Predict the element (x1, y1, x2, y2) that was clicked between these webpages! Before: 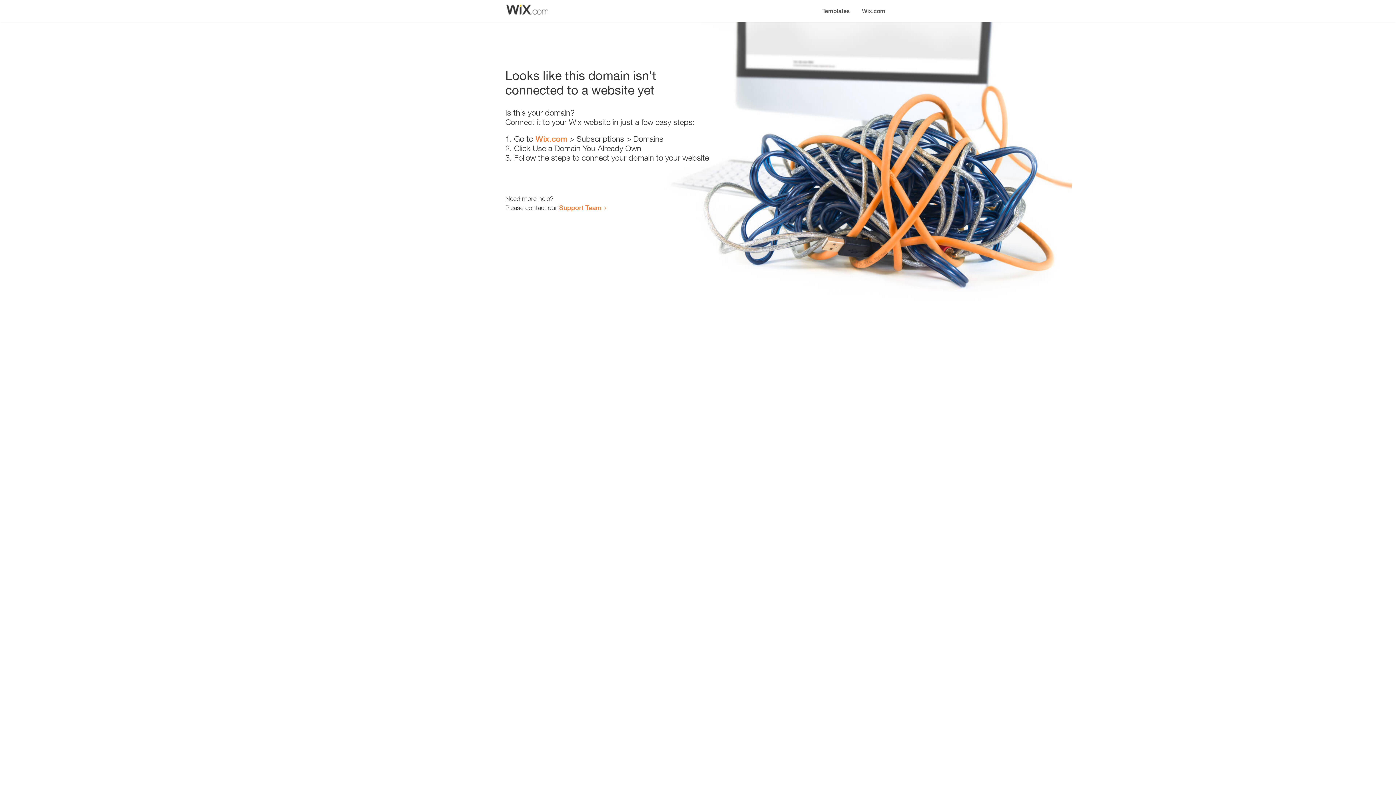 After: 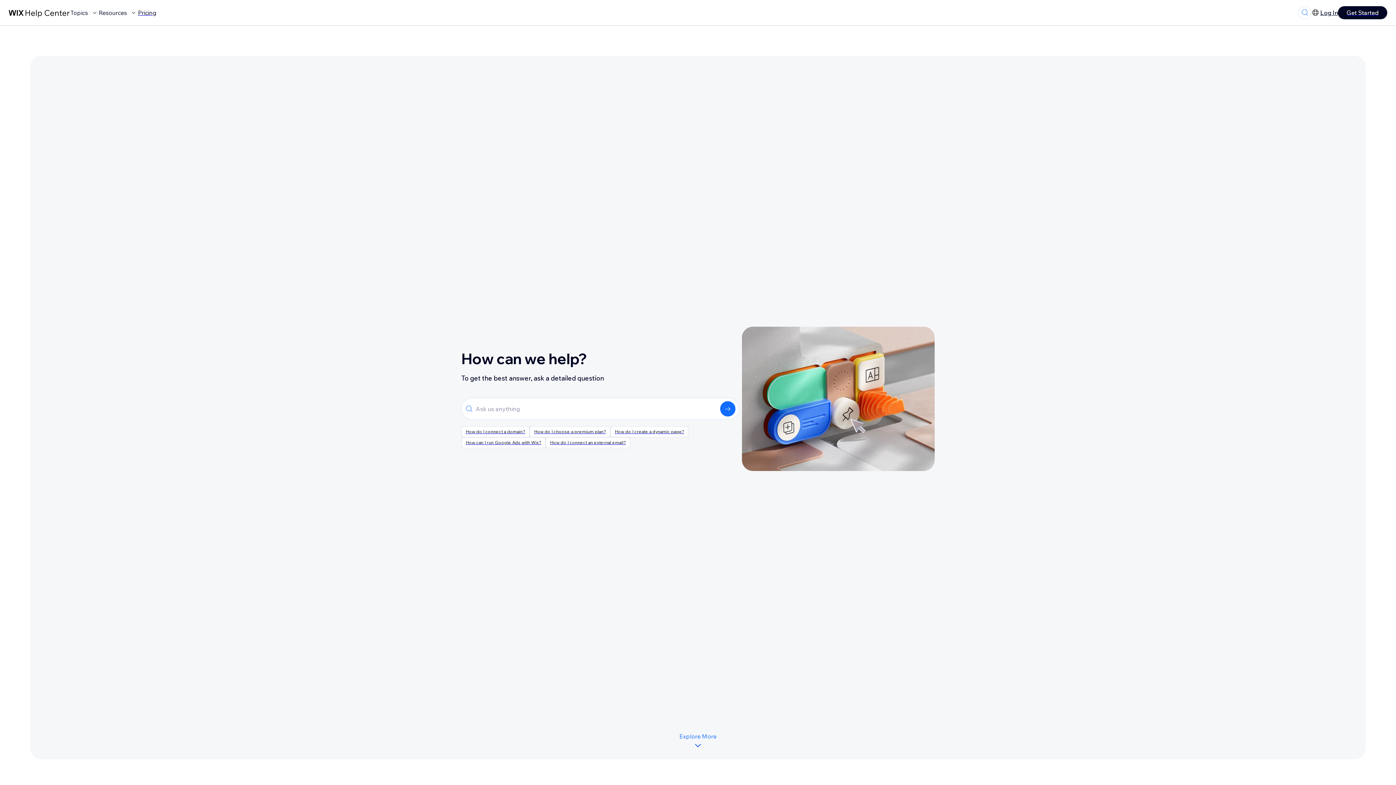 Action: label: Support Team bbox: (559, 203, 601, 211)